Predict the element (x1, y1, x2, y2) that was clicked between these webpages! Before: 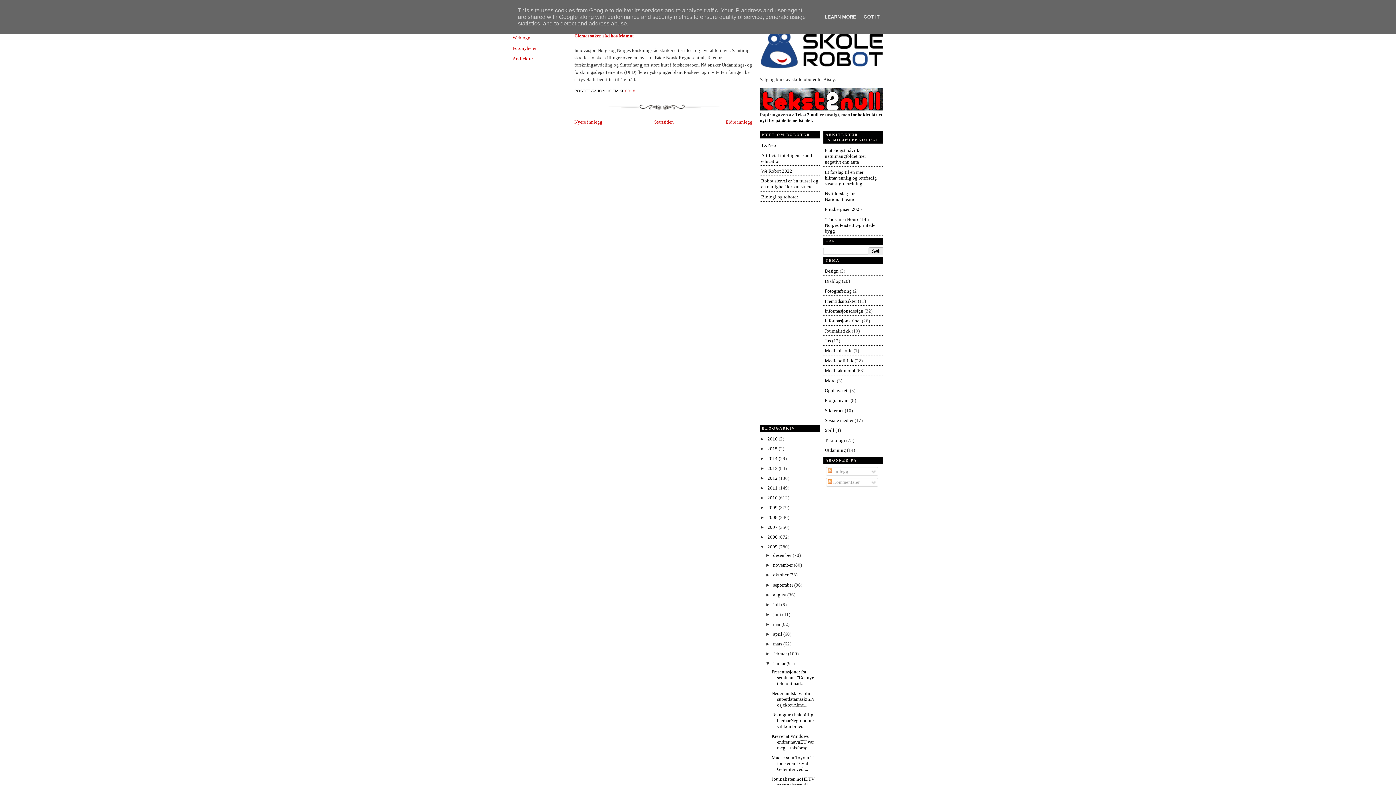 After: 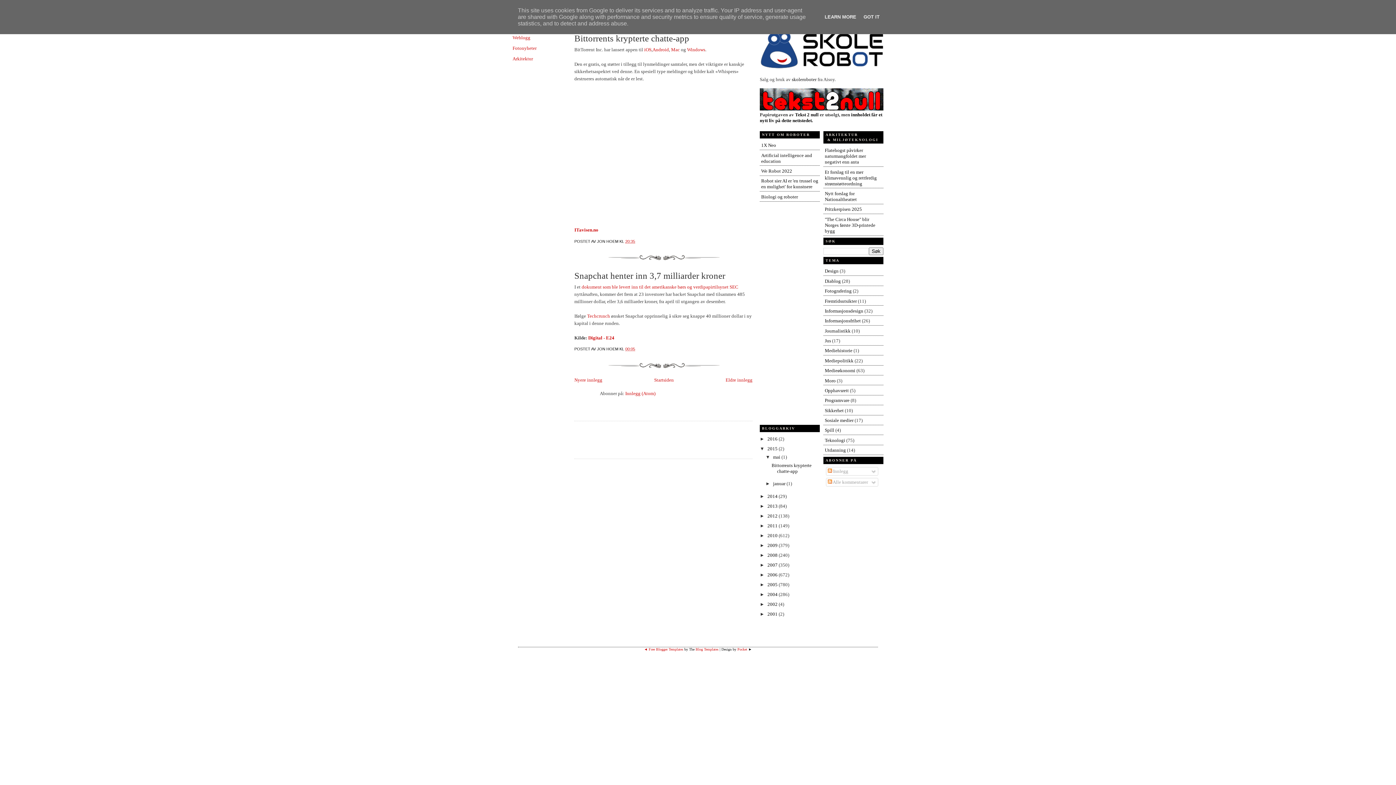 Action: label: 2015  bbox: (767, 446, 778, 451)